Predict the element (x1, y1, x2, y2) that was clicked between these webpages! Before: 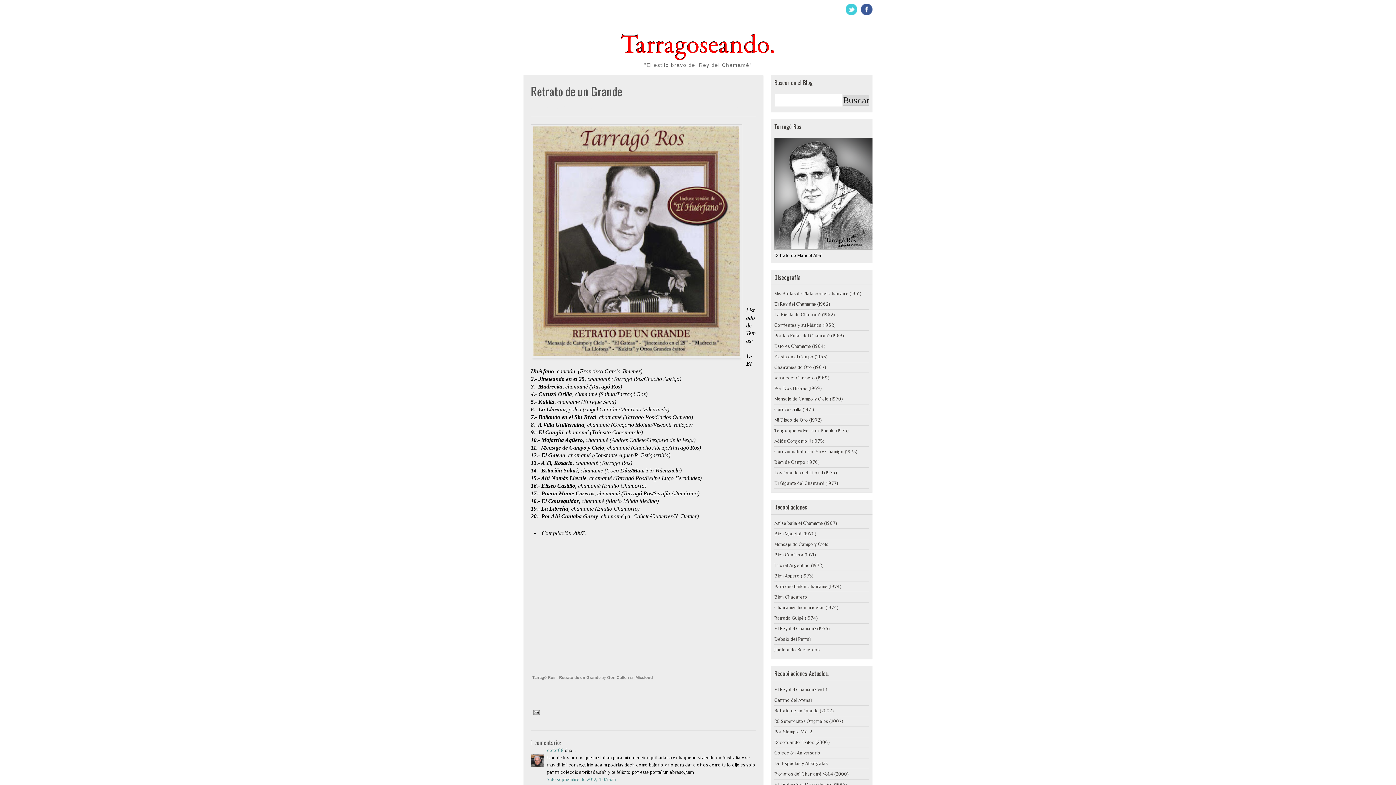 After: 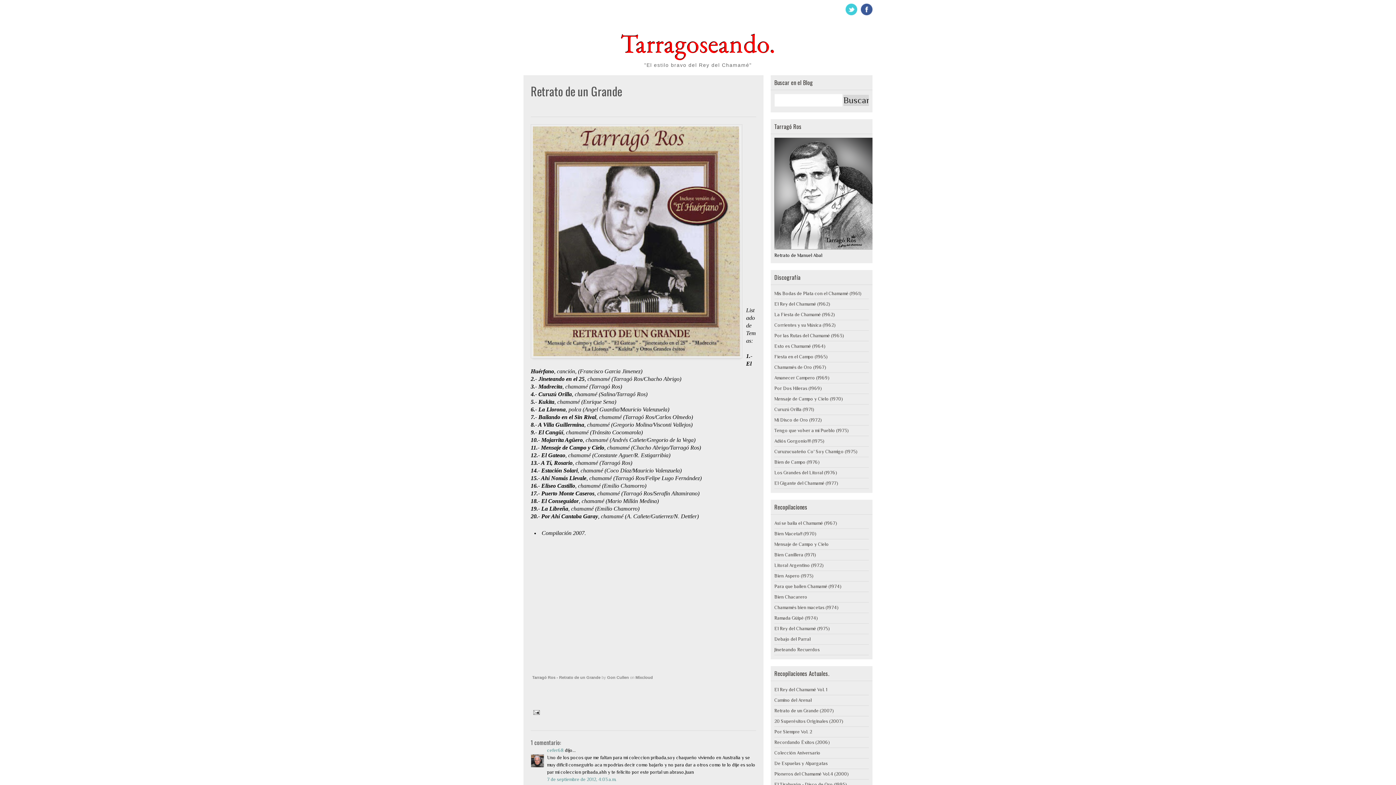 Action: bbox: (585, 105, 628, 109) label: miércoles, julio 09, 2008